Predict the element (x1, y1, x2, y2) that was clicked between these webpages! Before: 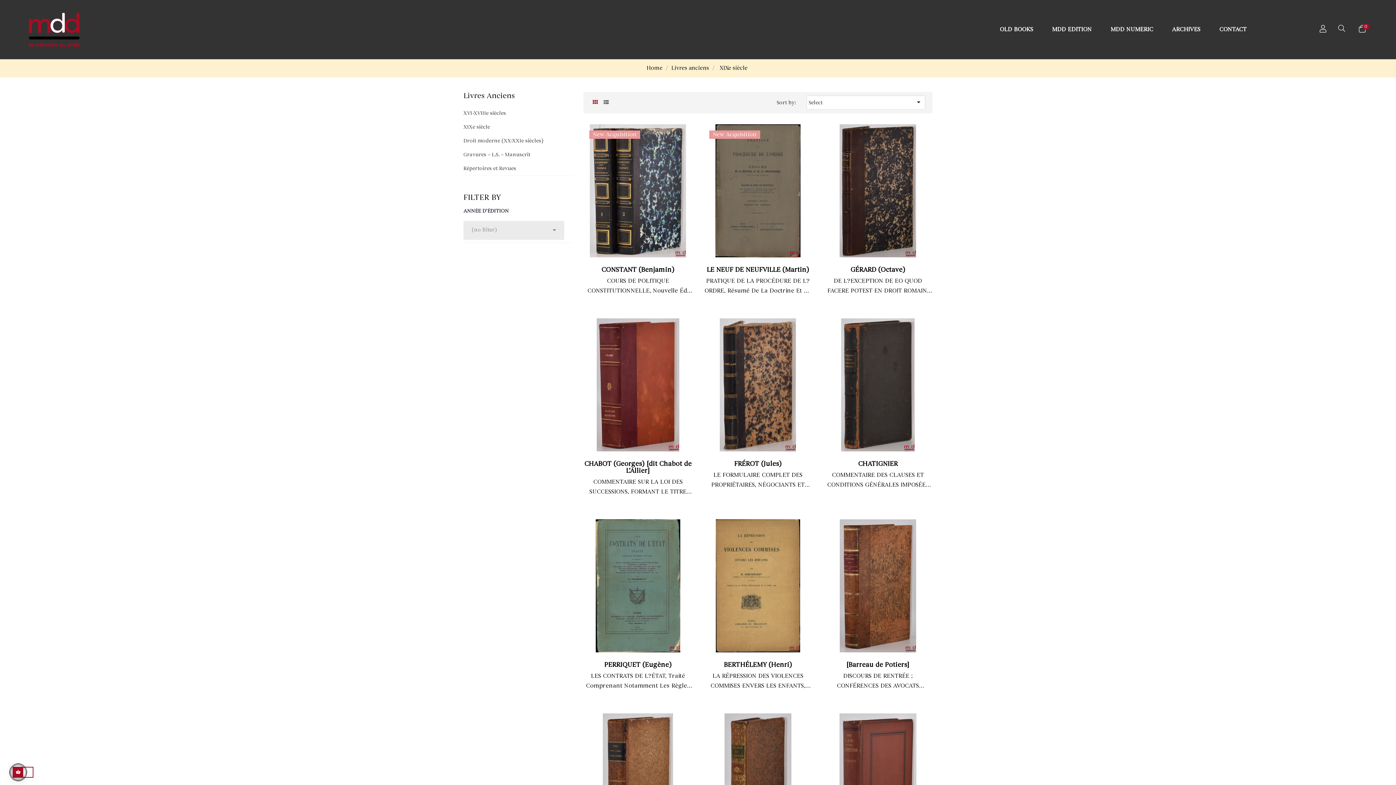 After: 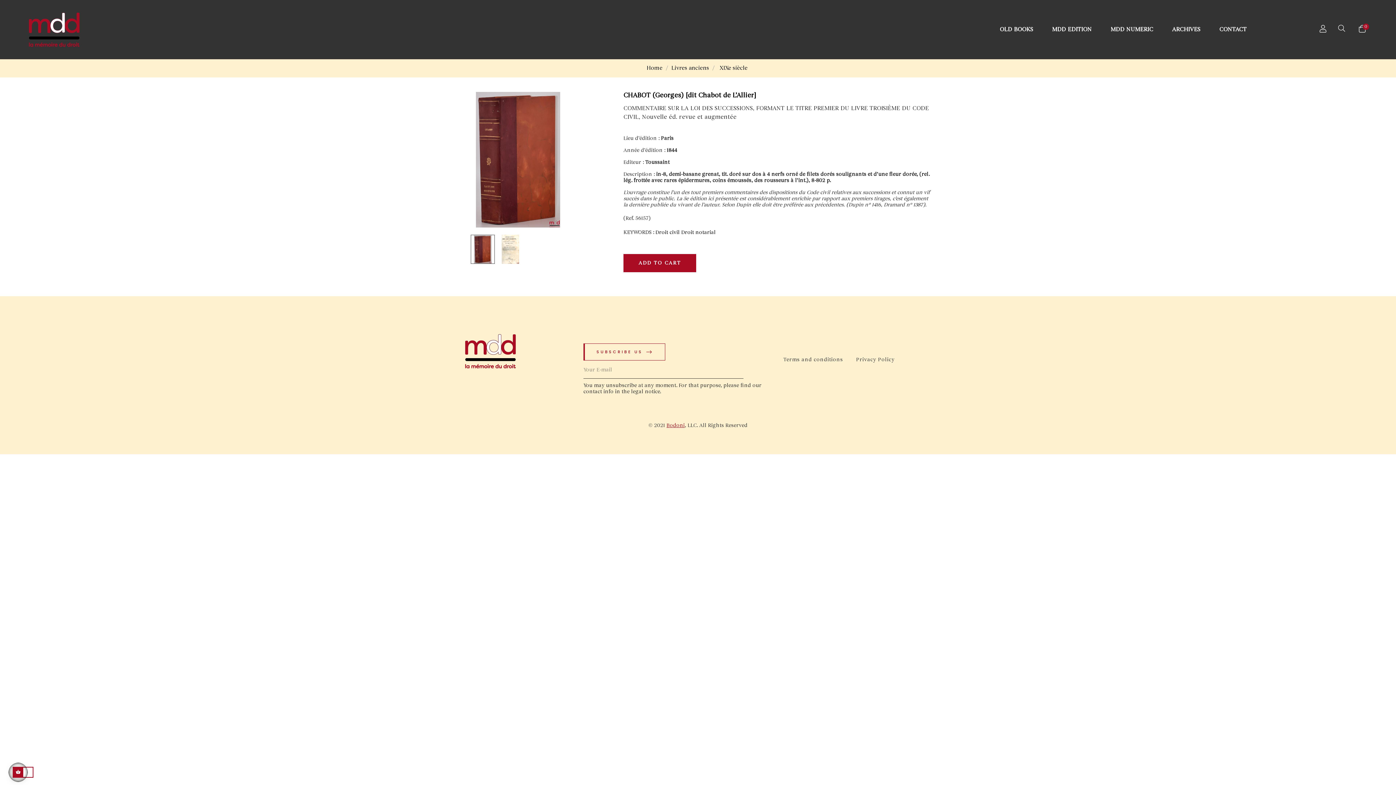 Action: bbox: (583, 318, 692, 451)